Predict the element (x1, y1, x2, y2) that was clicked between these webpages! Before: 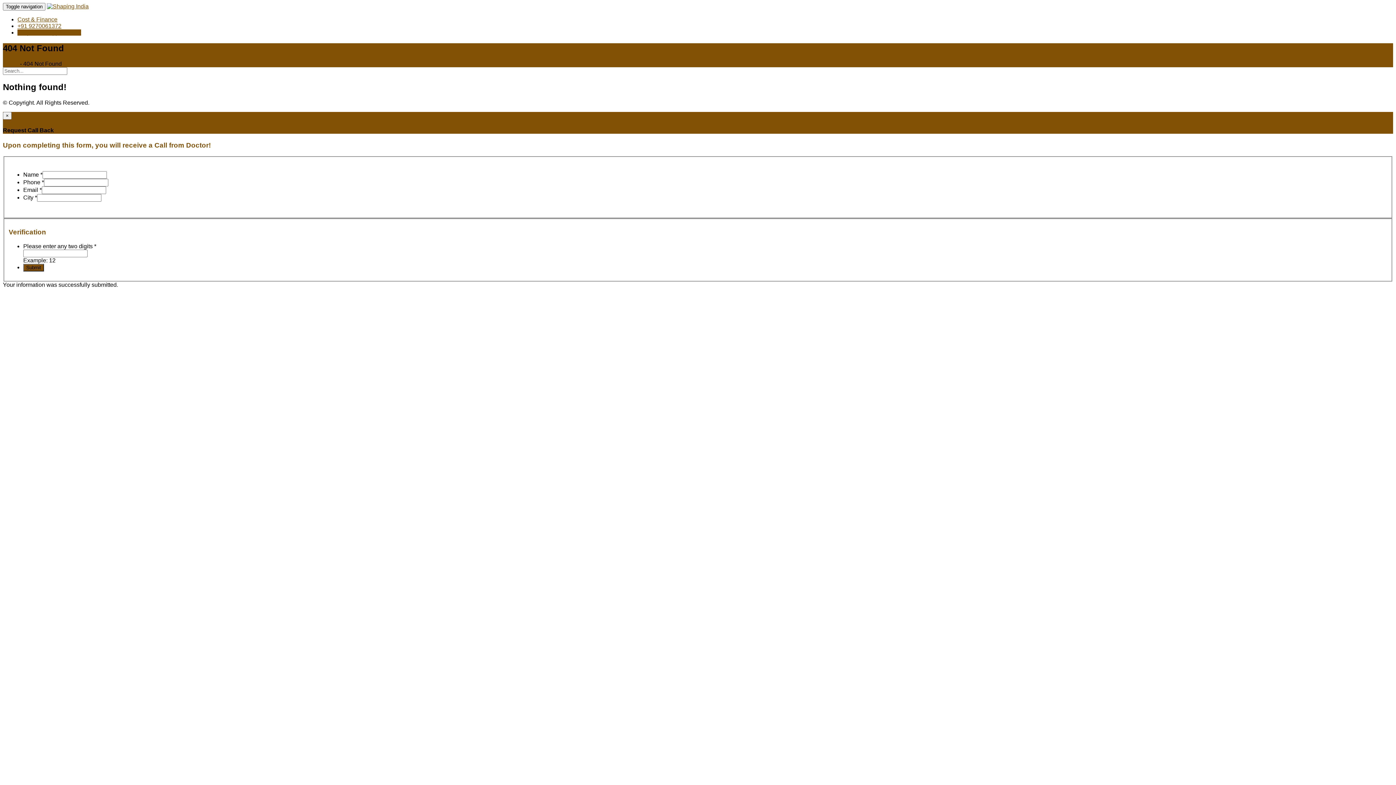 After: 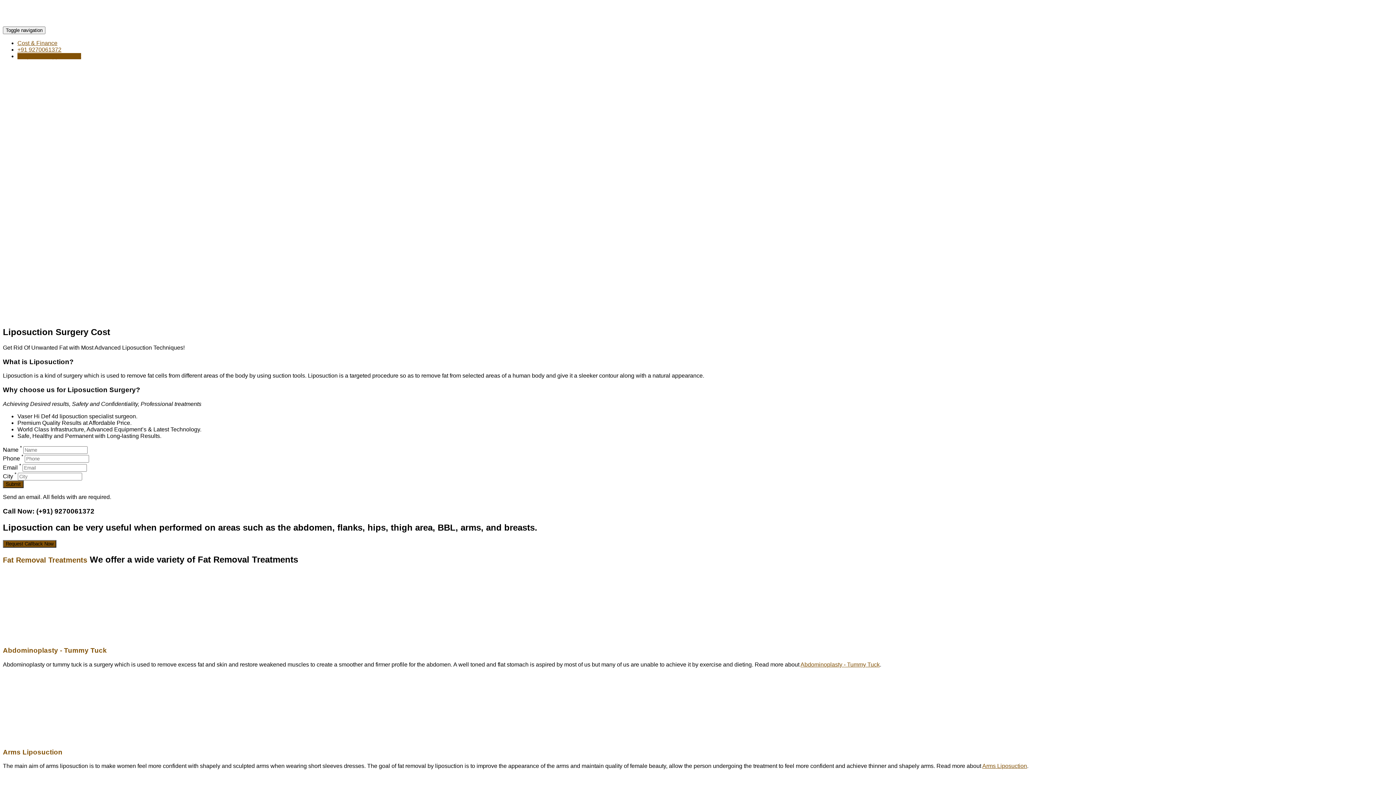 Action: label: Cost & Finance bbox: (17, 16, 57, 22)